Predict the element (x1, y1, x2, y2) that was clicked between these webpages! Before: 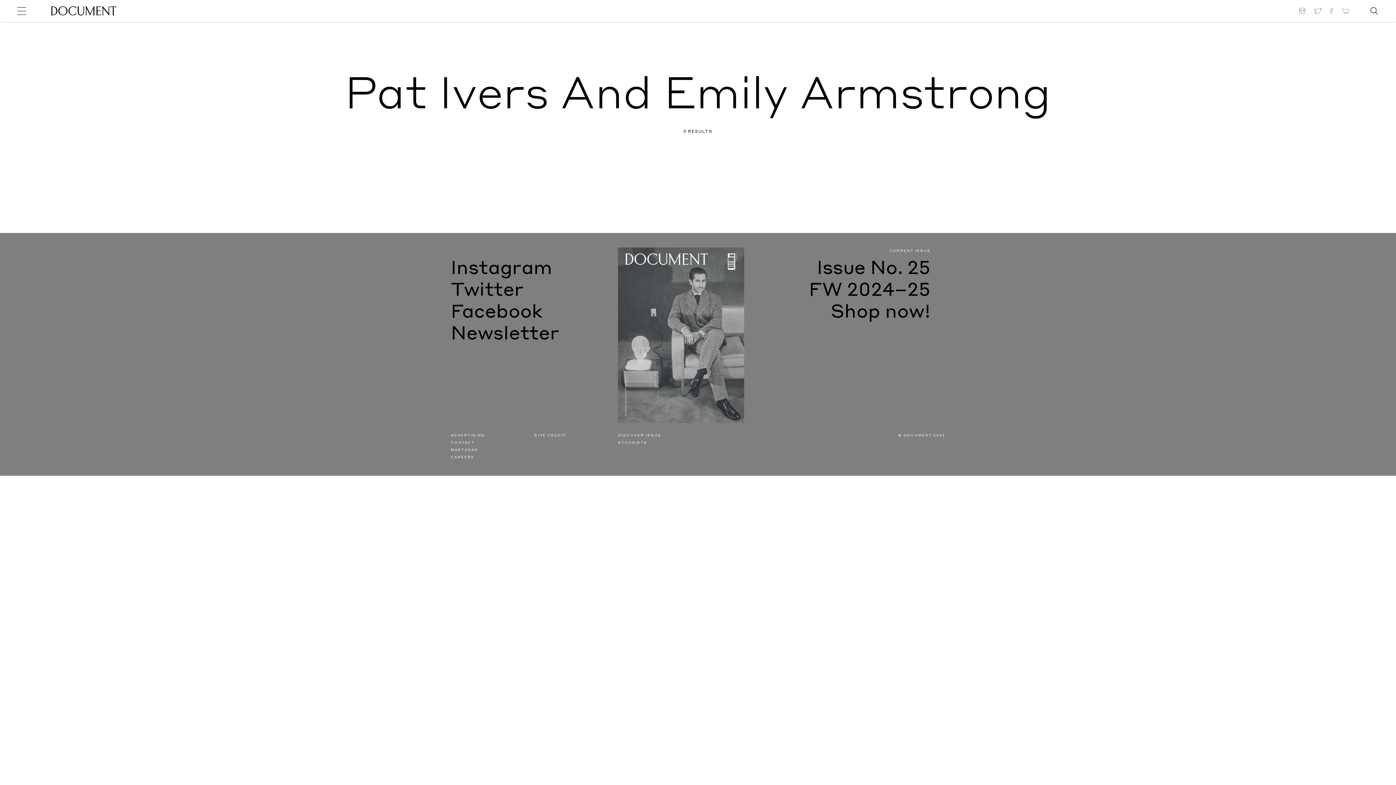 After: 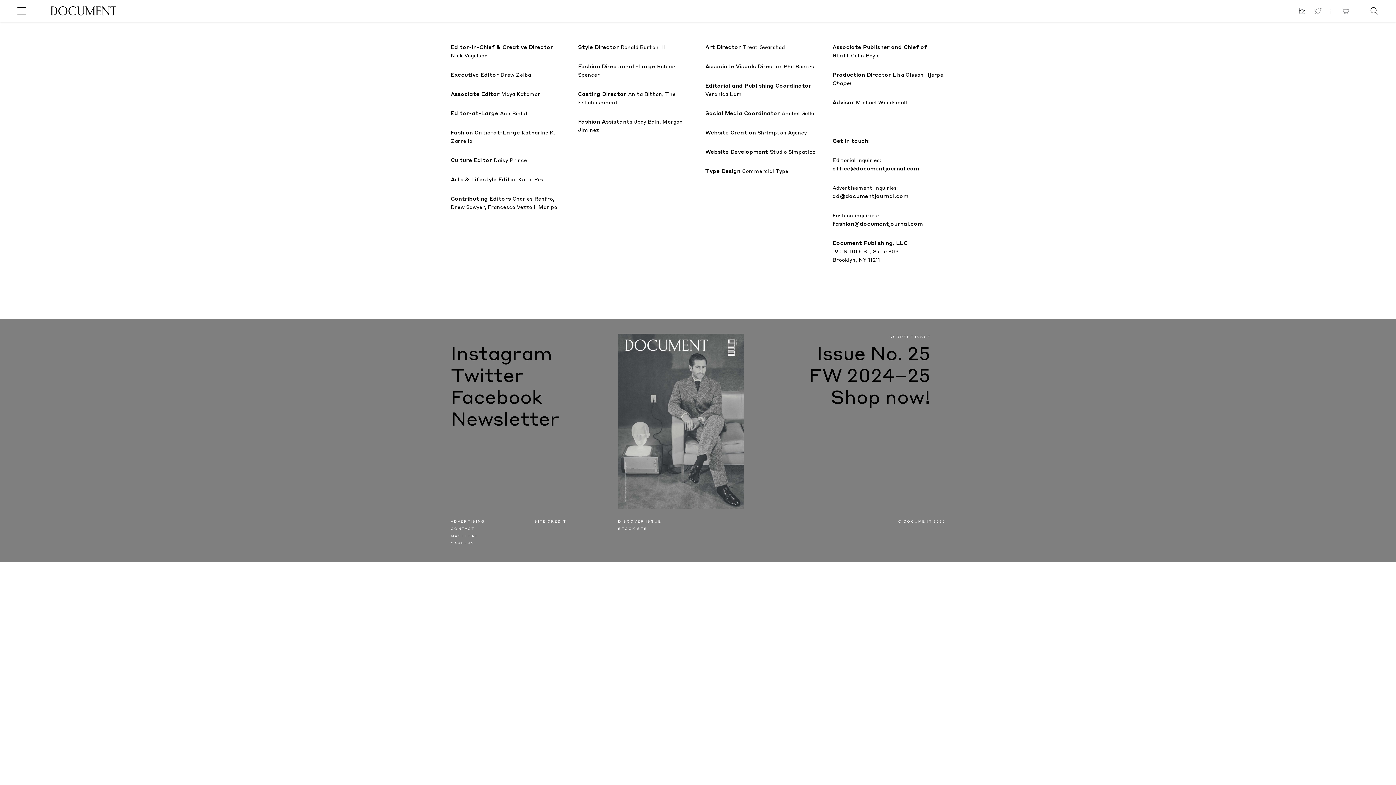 Action: label: MASTHEAD bbox: (450, 446, 520, 454)